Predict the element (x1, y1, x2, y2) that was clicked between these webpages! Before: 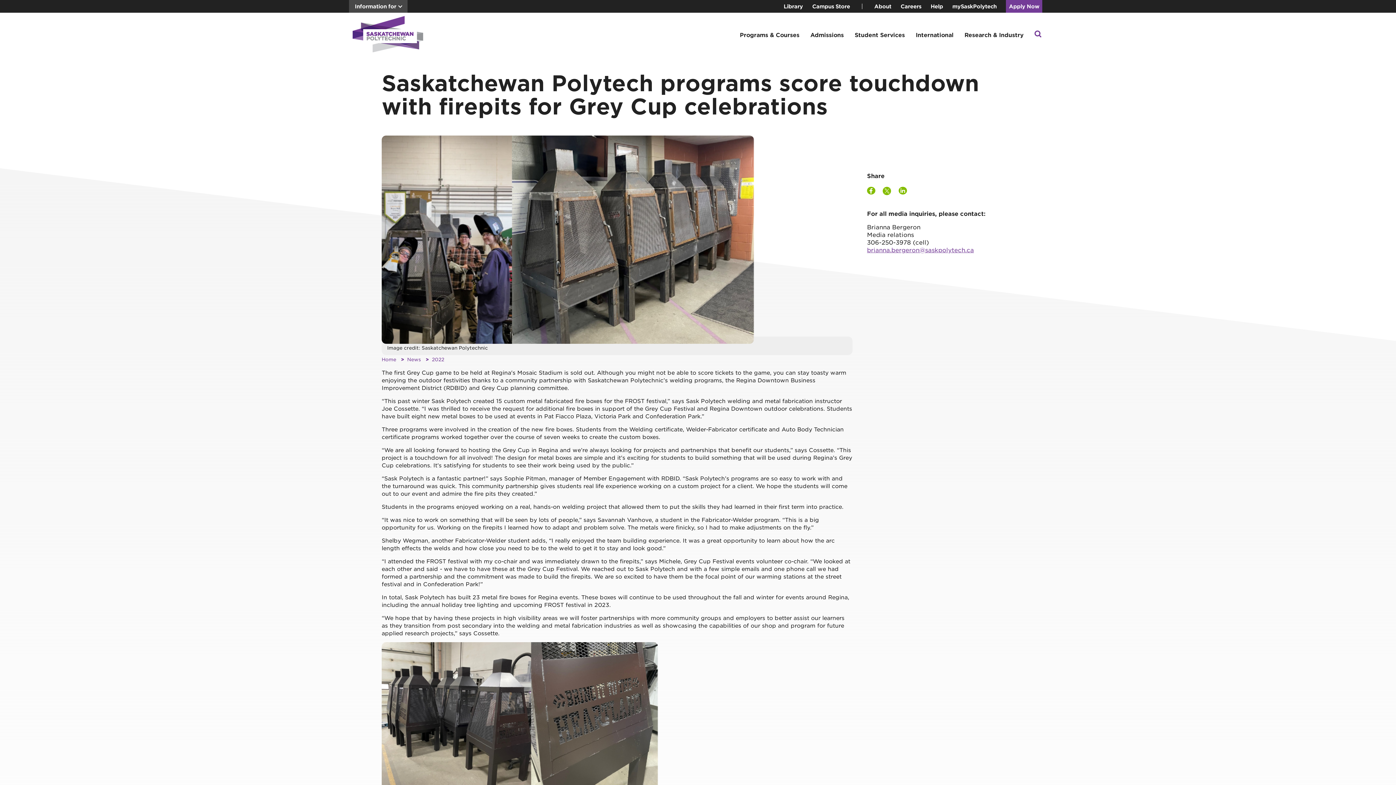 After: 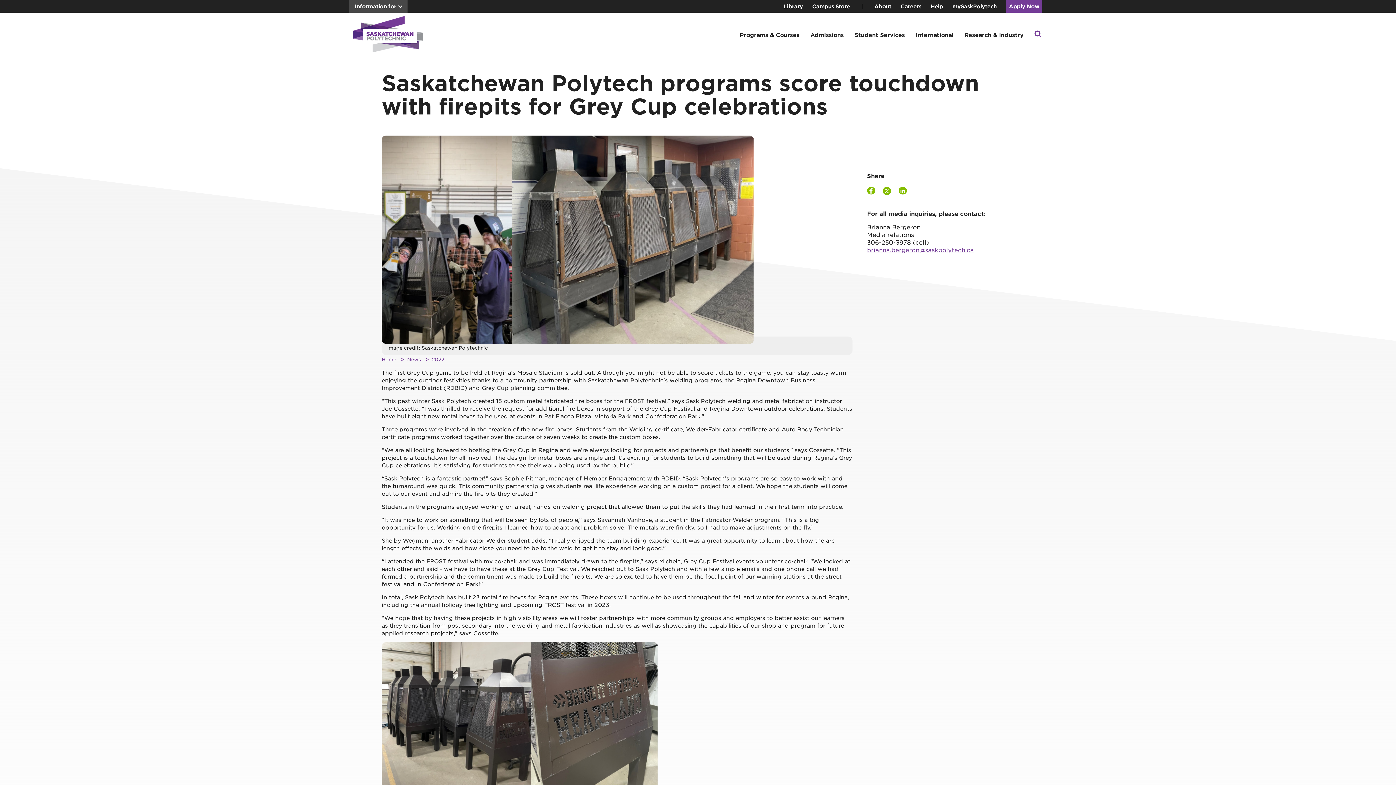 Action: bbox: (898, 187, 914, 196)